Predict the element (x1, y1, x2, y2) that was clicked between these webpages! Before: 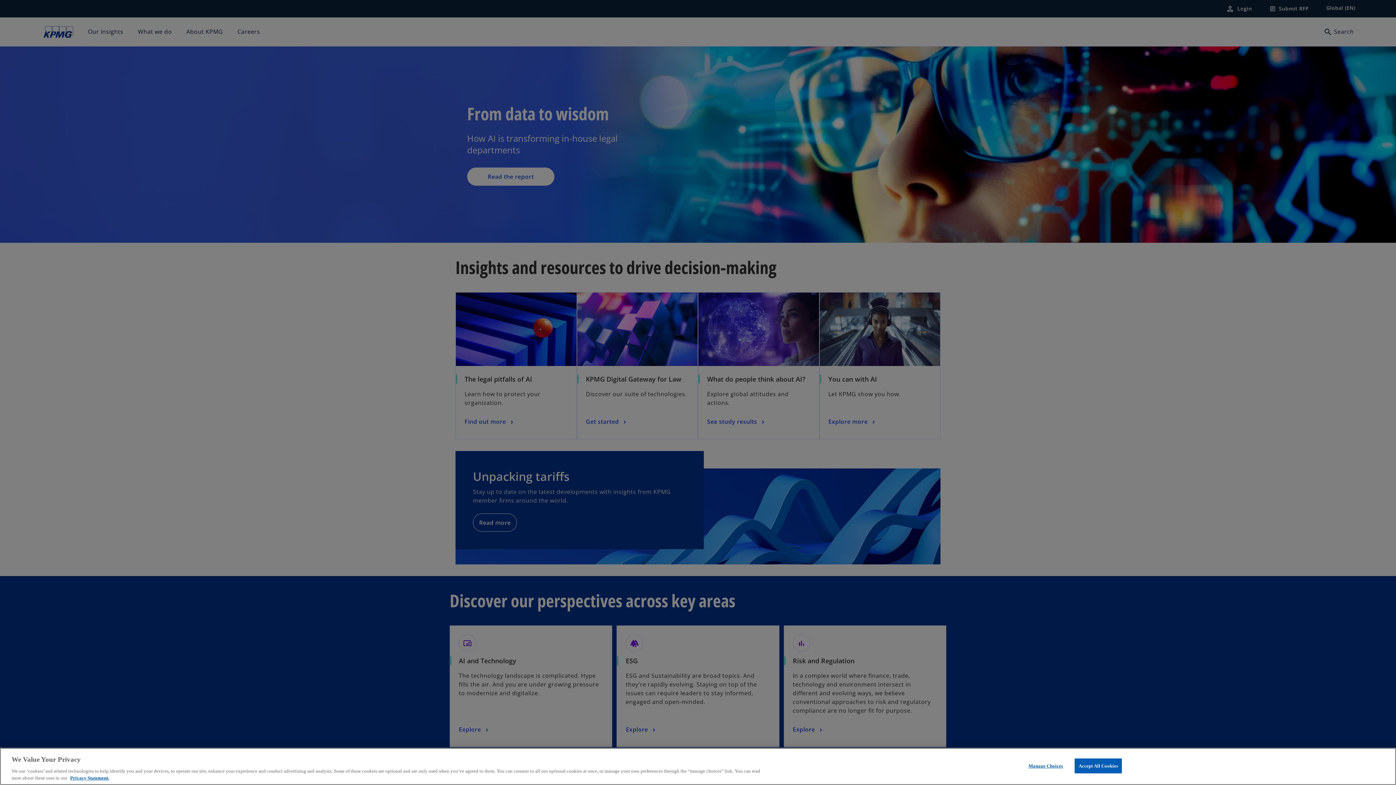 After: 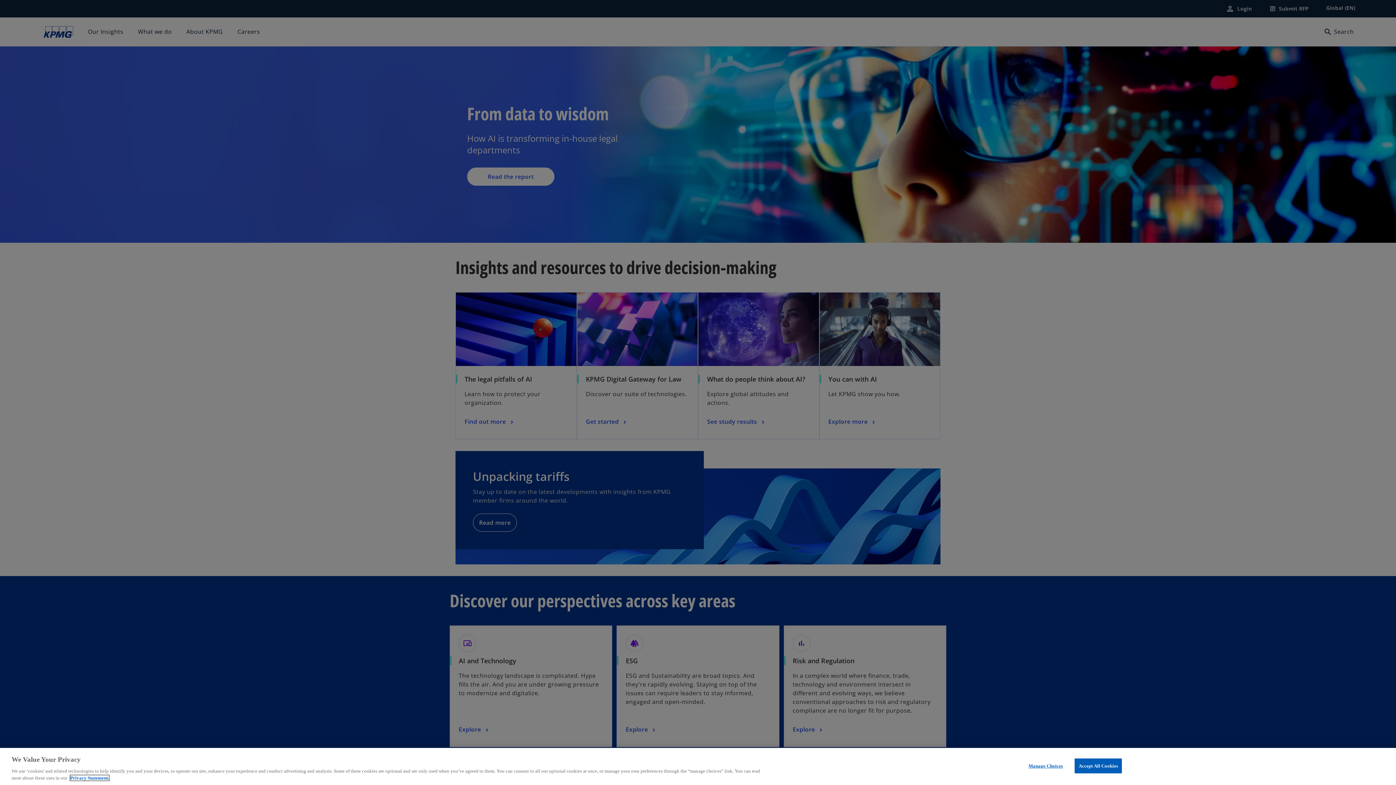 Action: label: More information about your privacy, opens in a new tab bbox: (70, 775, 109, 781)